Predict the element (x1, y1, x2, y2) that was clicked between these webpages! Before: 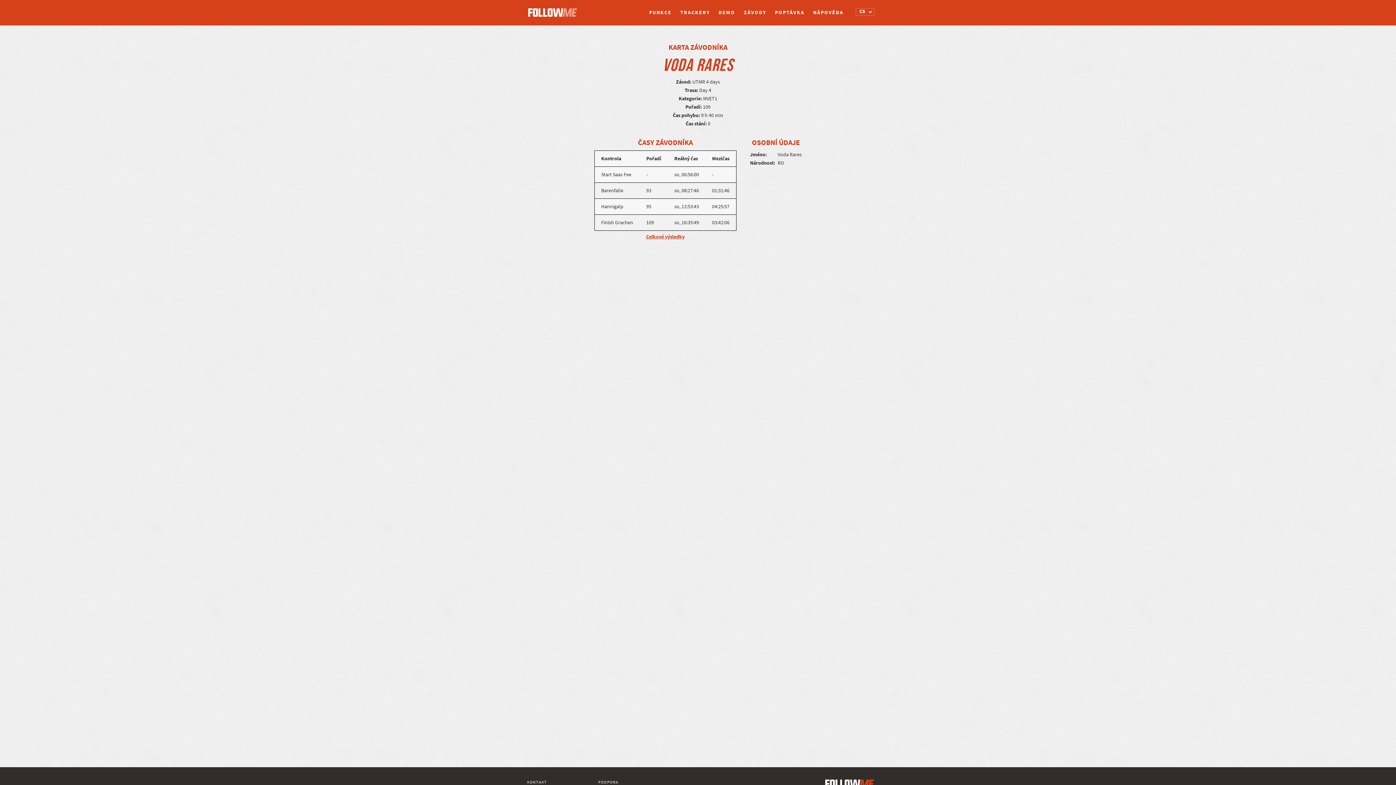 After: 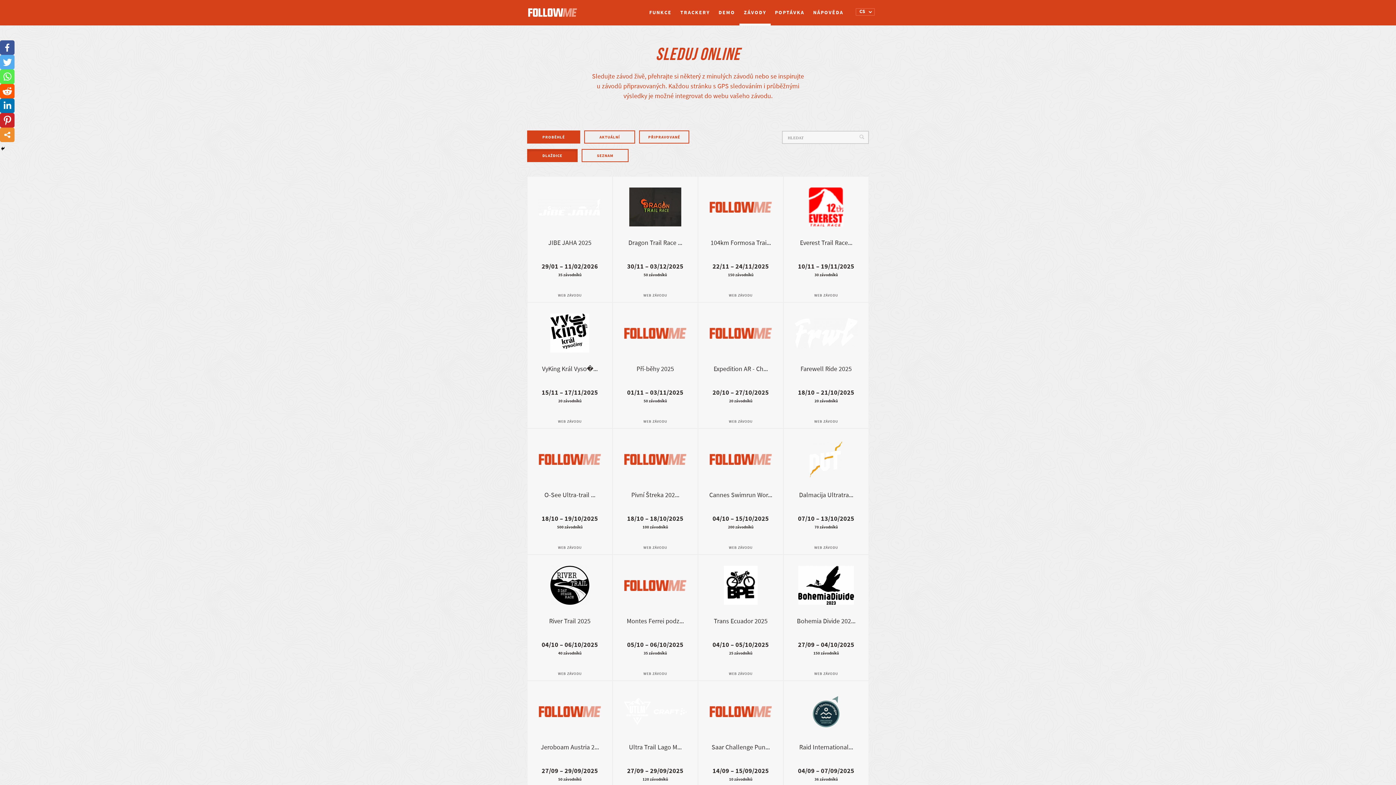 Action: bbox: (739, 5, 770, 20) label: ZÁVODY